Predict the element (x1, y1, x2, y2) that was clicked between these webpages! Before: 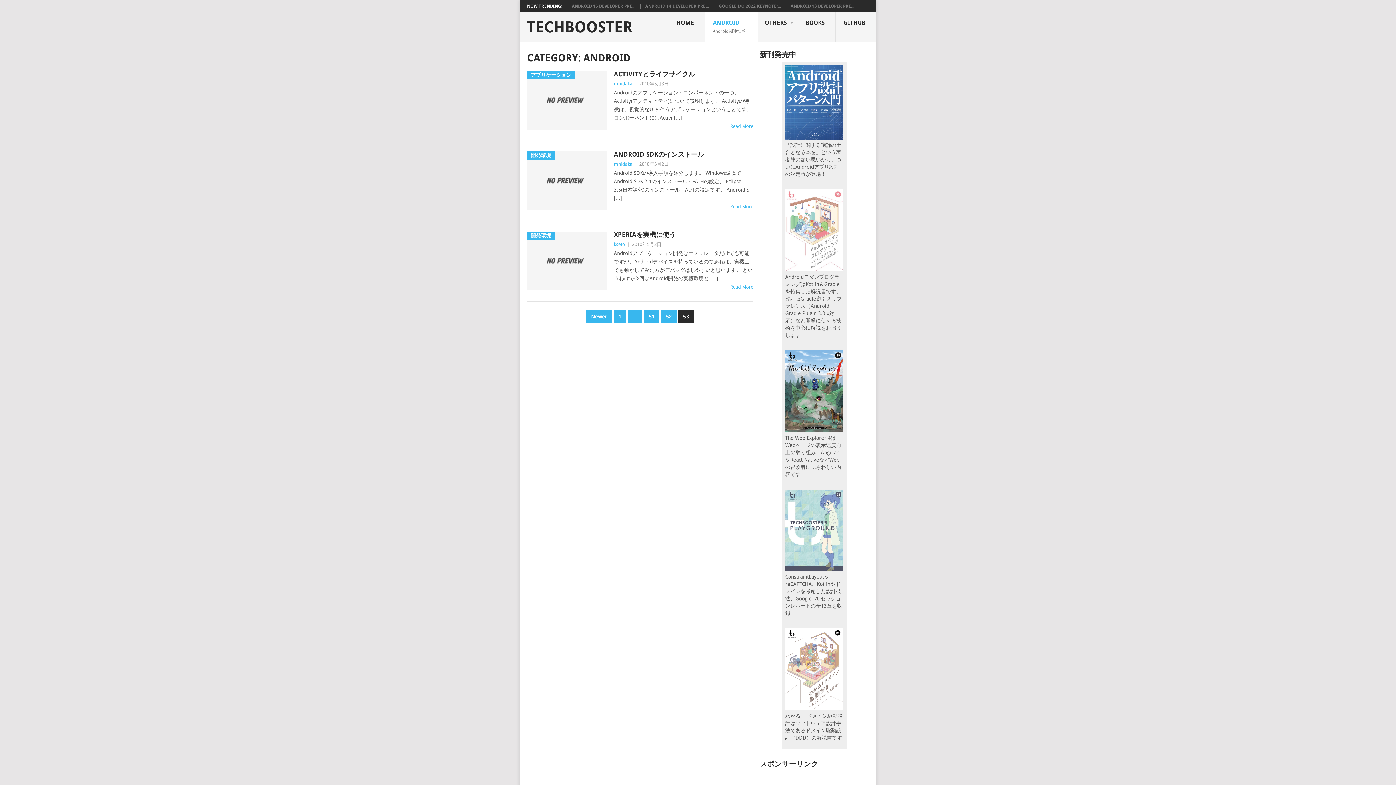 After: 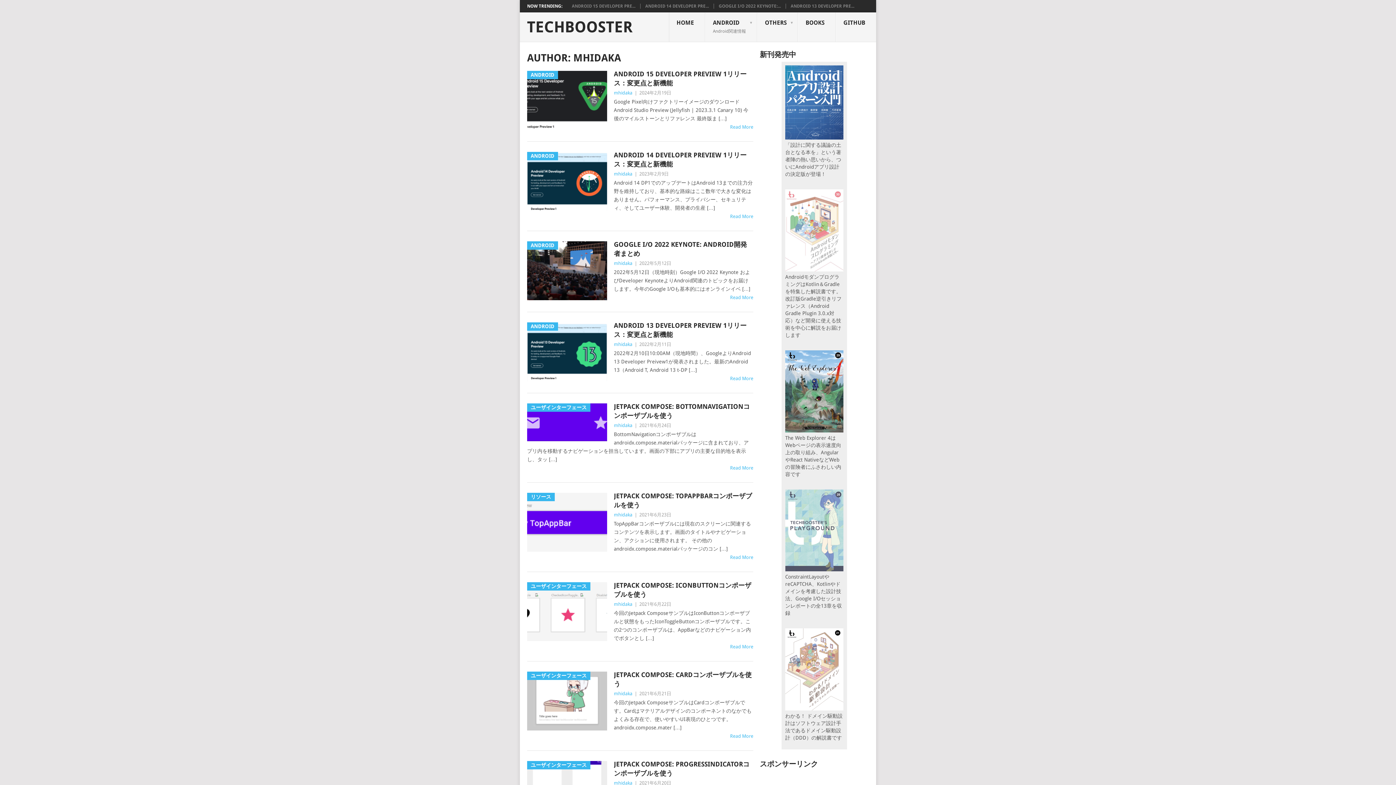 Action: label: mhidaka bbox: (614, 161, 632, 166)